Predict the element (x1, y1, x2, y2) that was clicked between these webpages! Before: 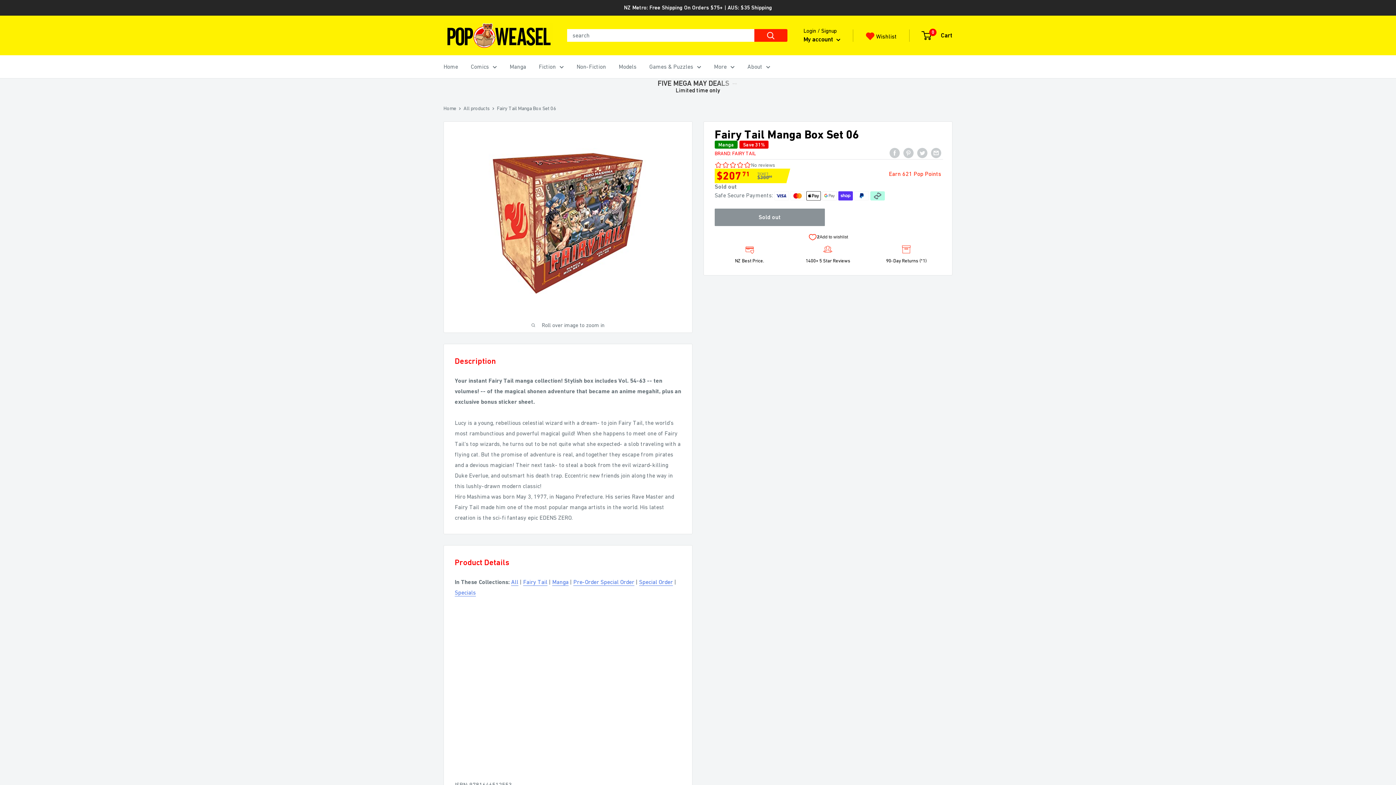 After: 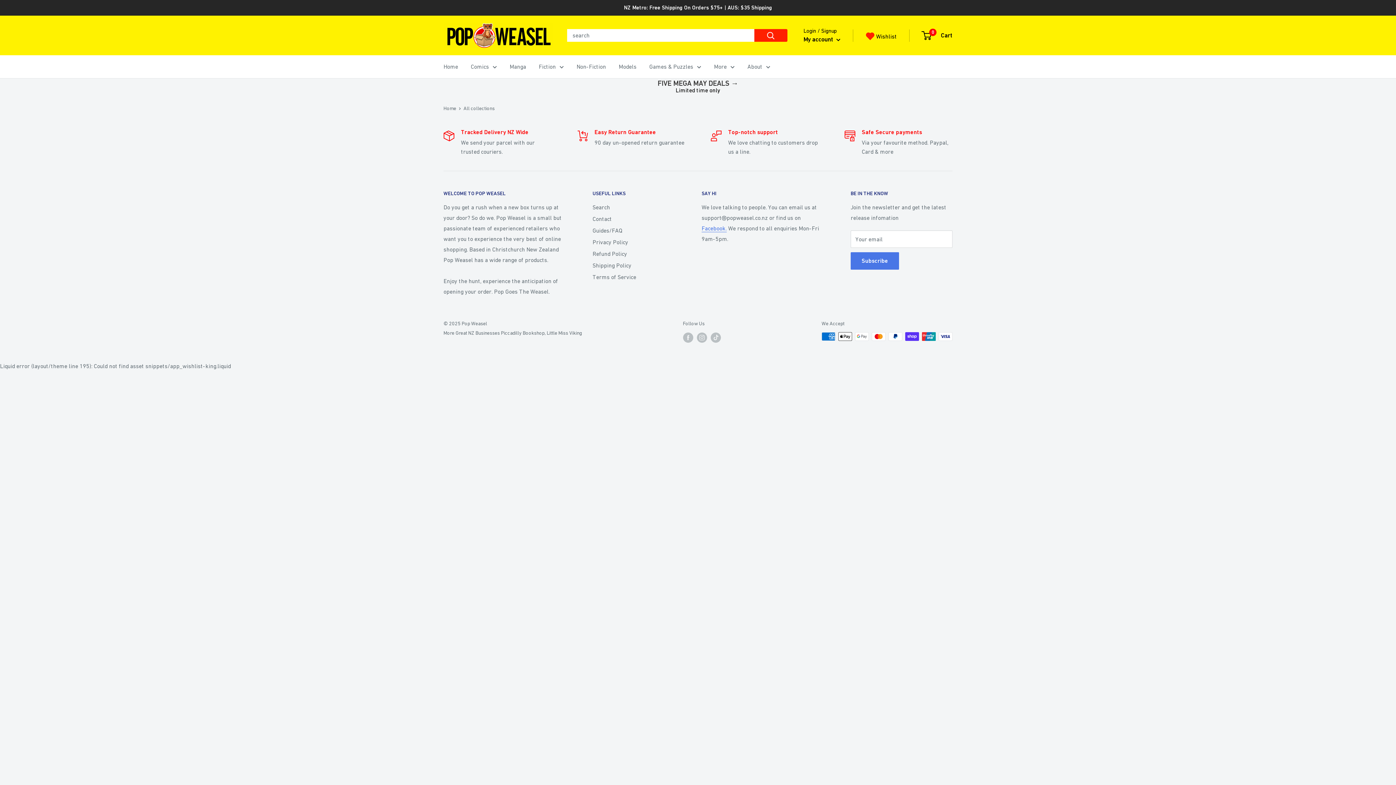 Action: bbox: (714, 61, 734, 72) label: More